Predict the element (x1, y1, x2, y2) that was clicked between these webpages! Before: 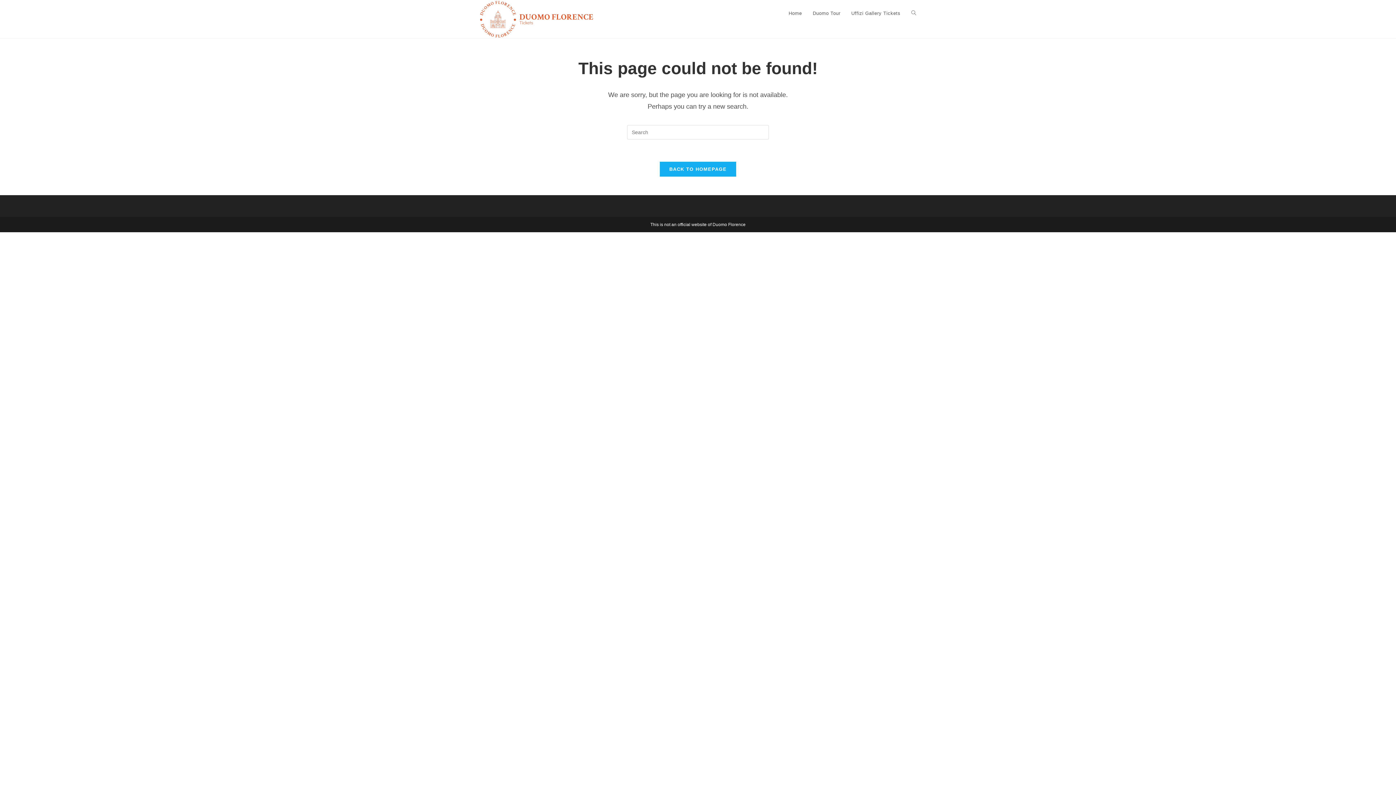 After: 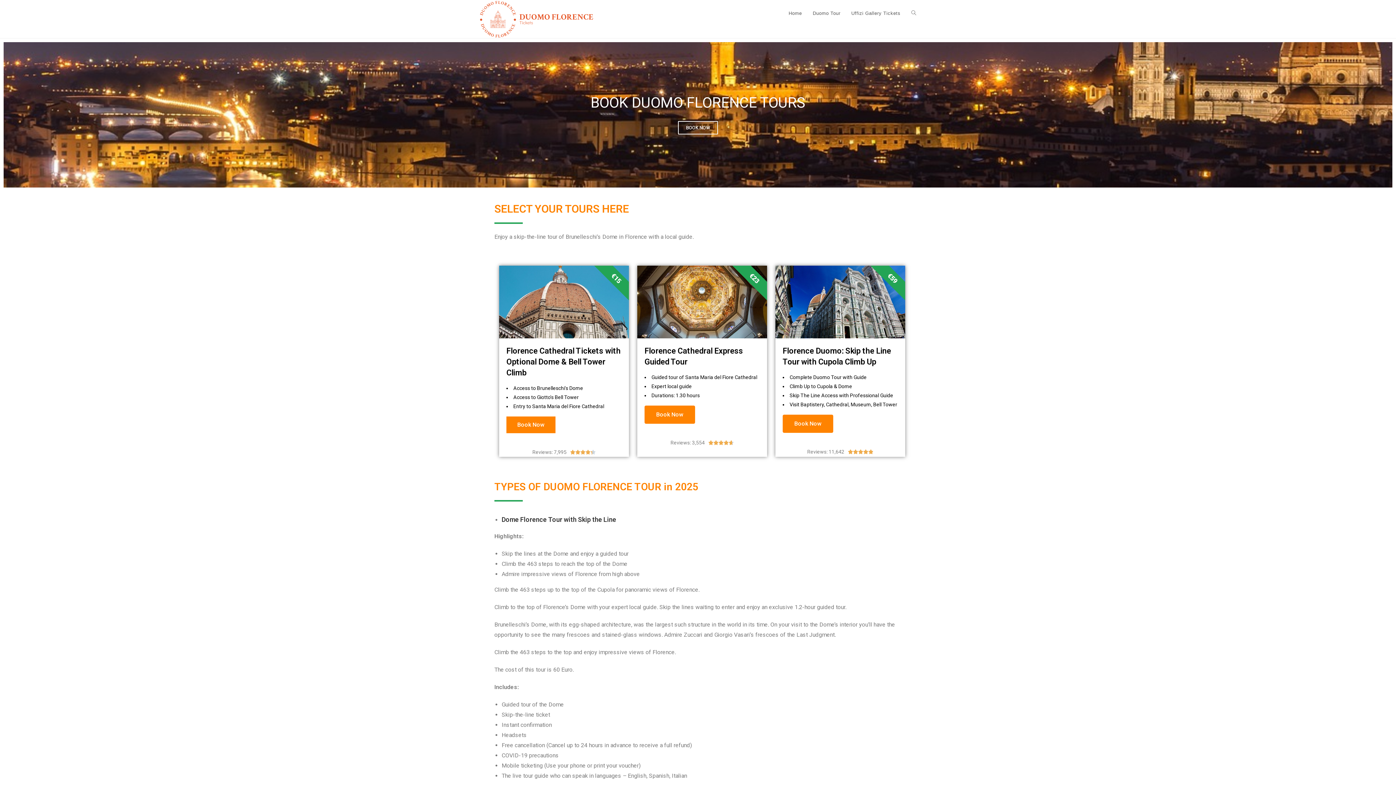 Action: bbox: (807, 0, 846, 26) label: Duomo Tour